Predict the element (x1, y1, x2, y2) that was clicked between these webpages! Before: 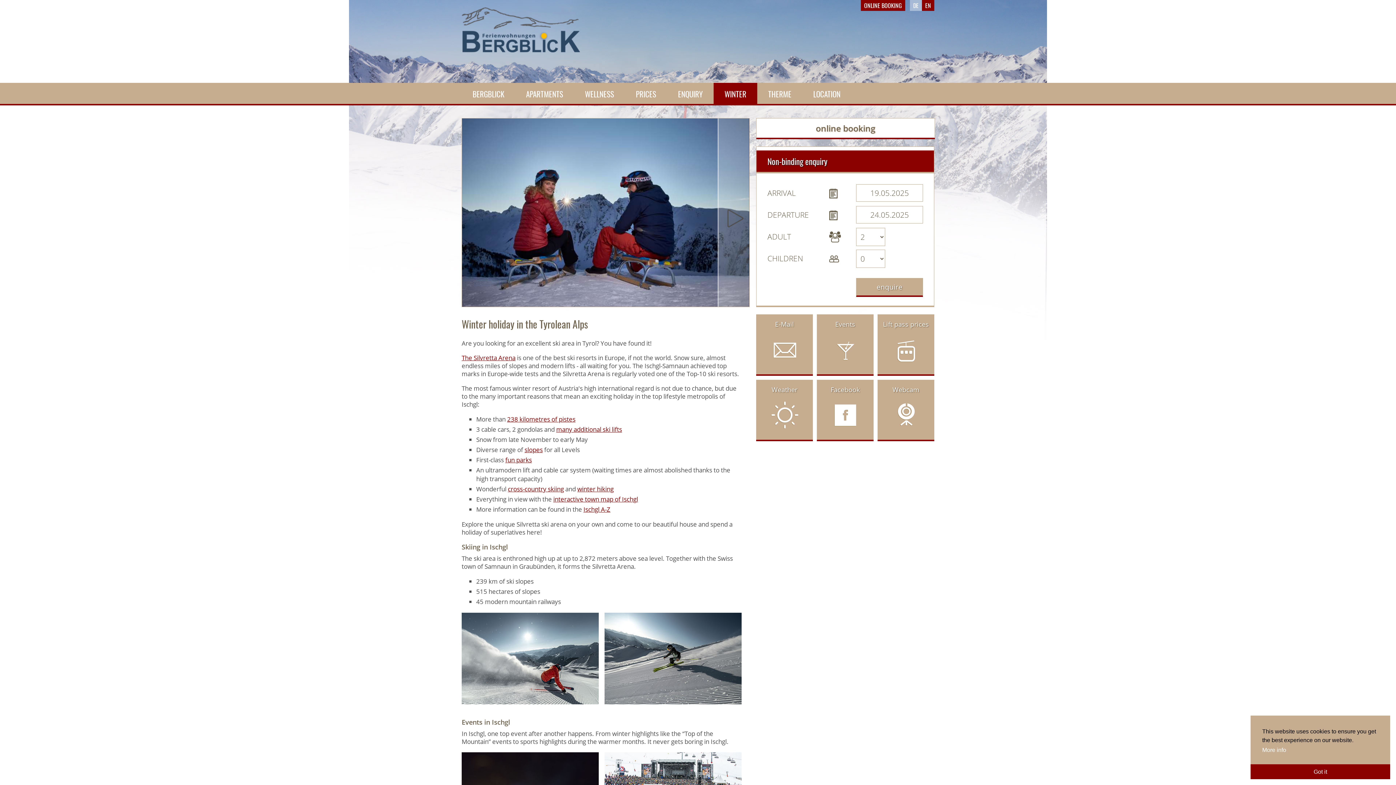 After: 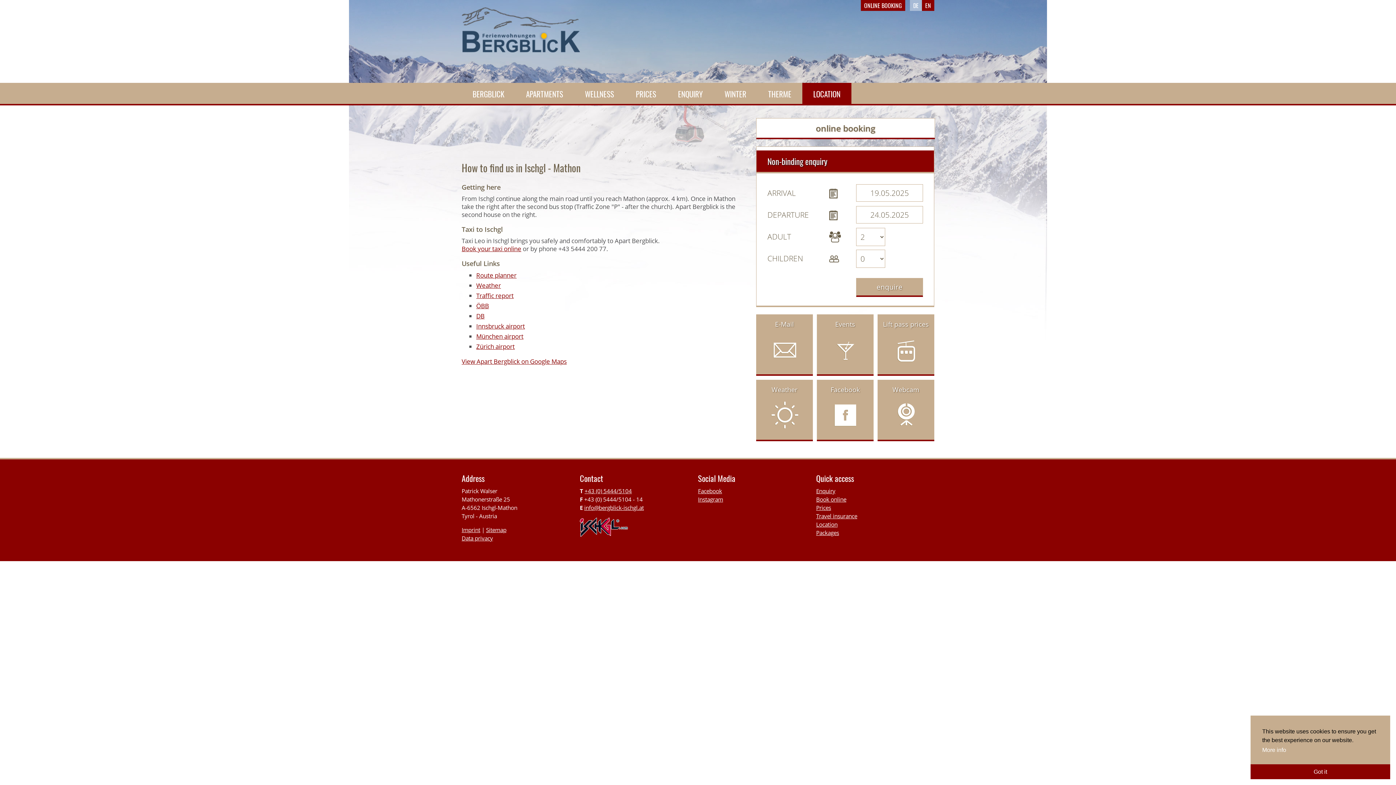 Action: bbox: (802, 82, 851, 105) label: LOCATION